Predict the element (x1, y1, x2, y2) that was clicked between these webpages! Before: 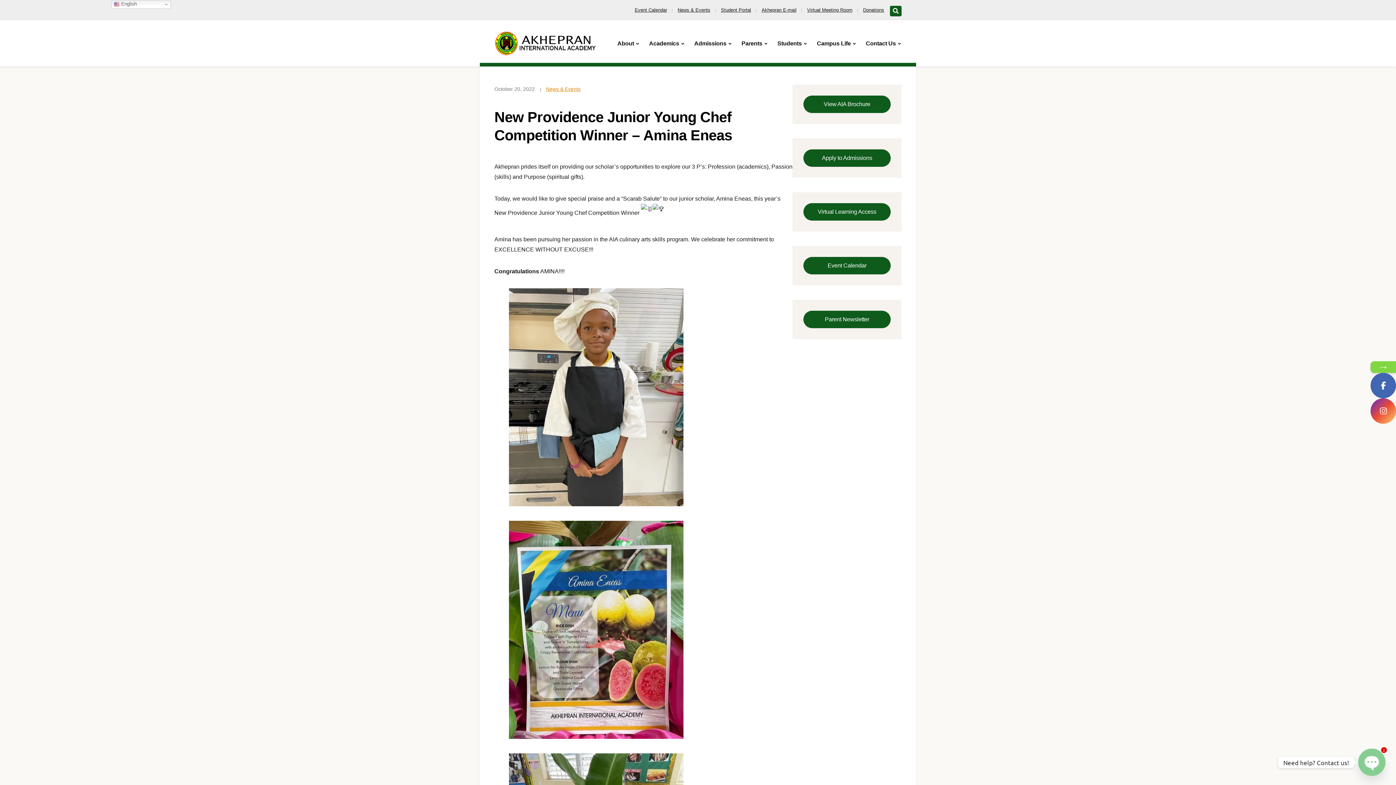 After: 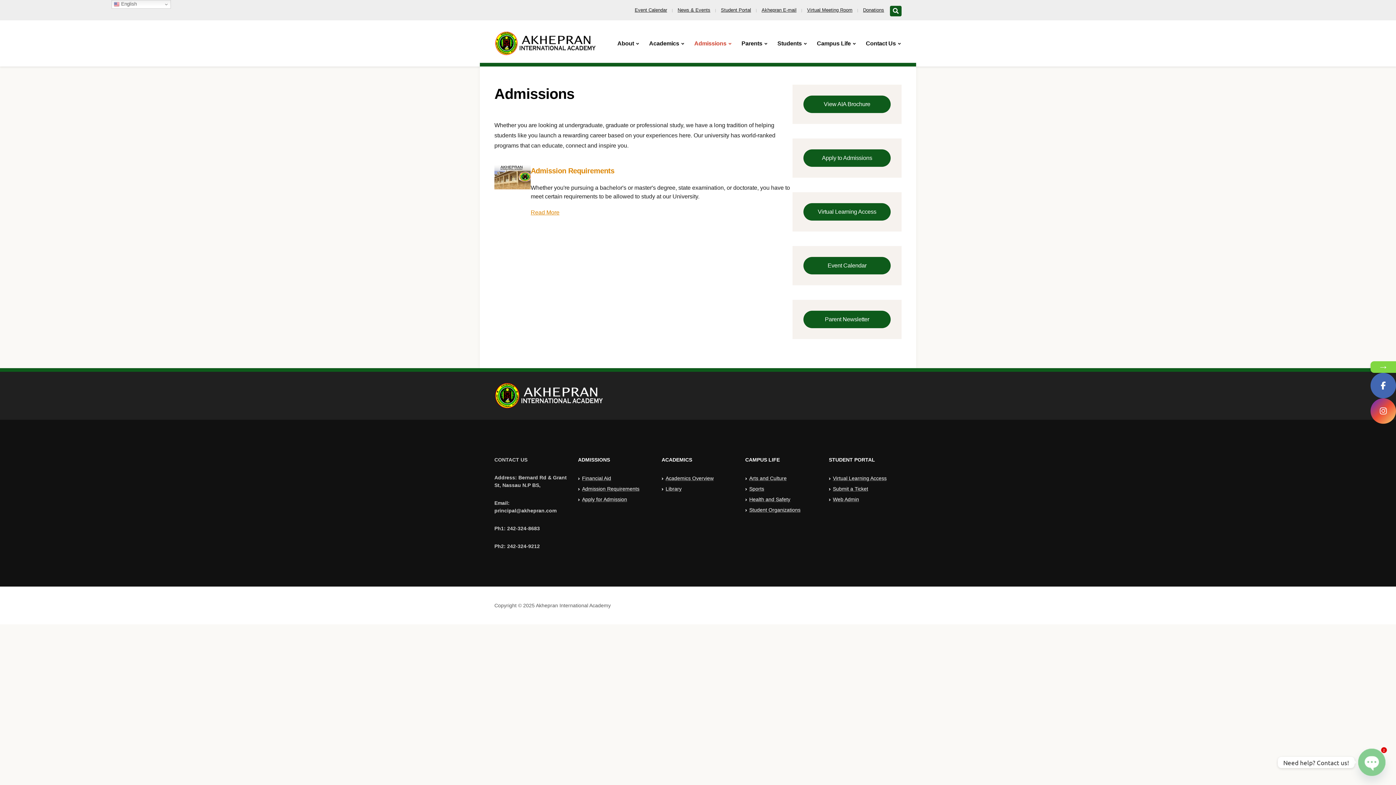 Action: label: Admissions bbox: (693, 34, 732, 52)